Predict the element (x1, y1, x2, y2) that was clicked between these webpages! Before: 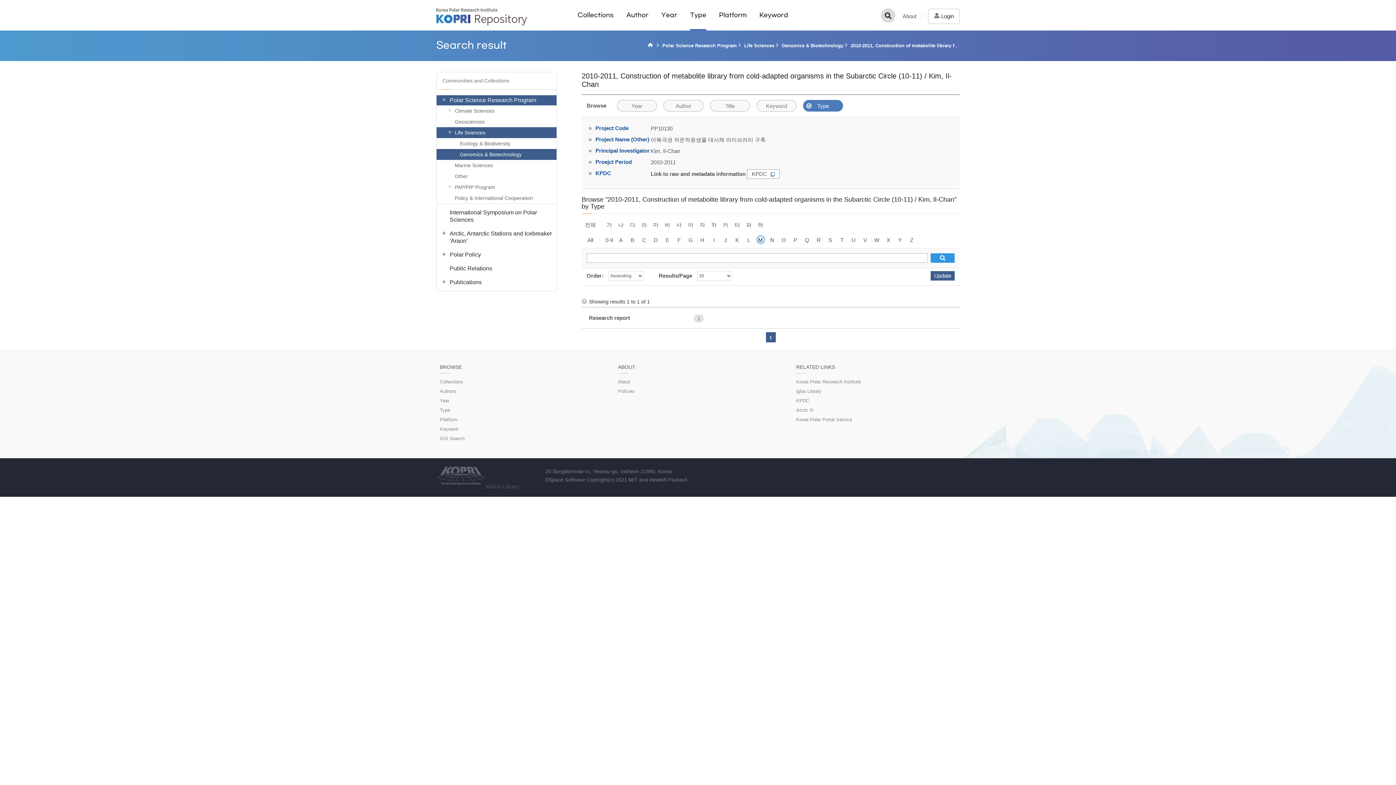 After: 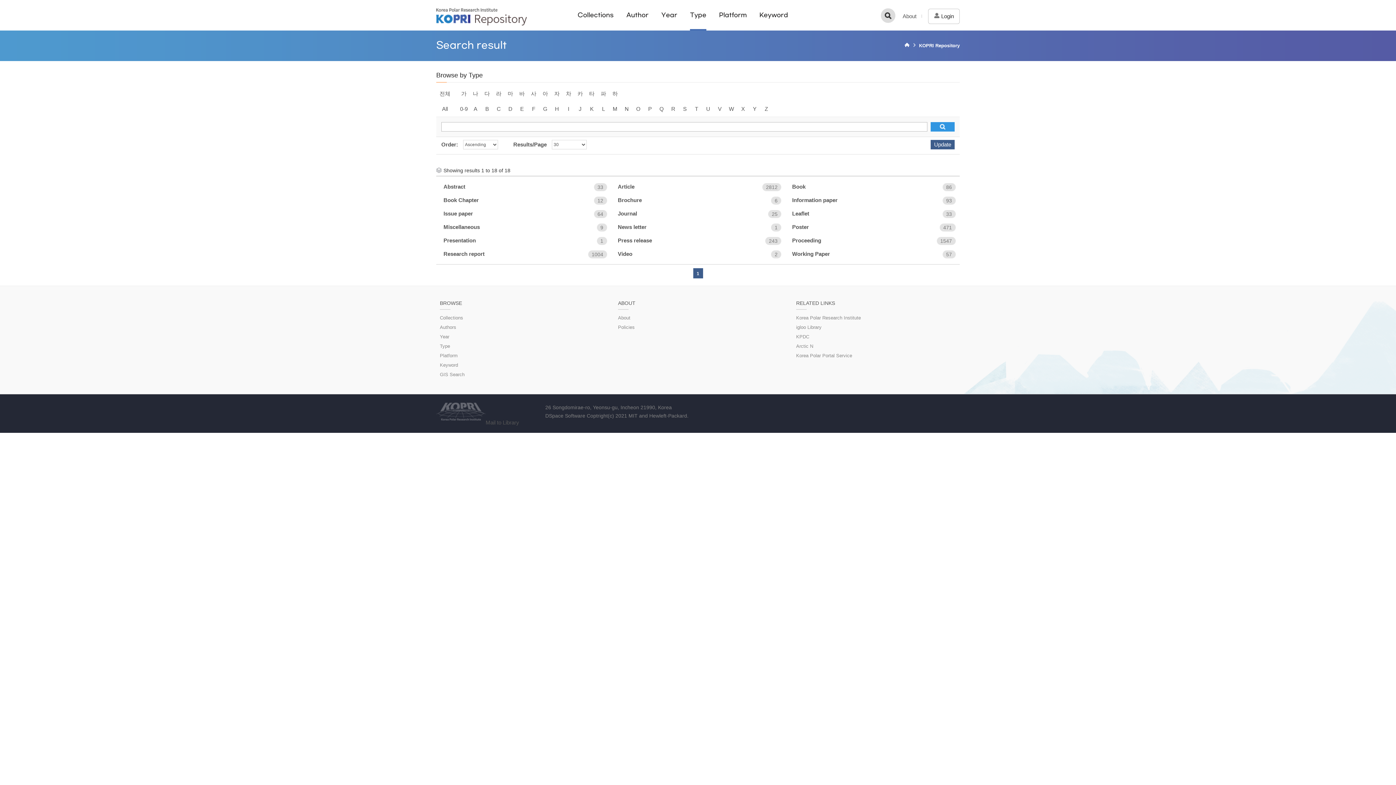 Action: label: 전체 bbox: (581, 220, 599, 229)